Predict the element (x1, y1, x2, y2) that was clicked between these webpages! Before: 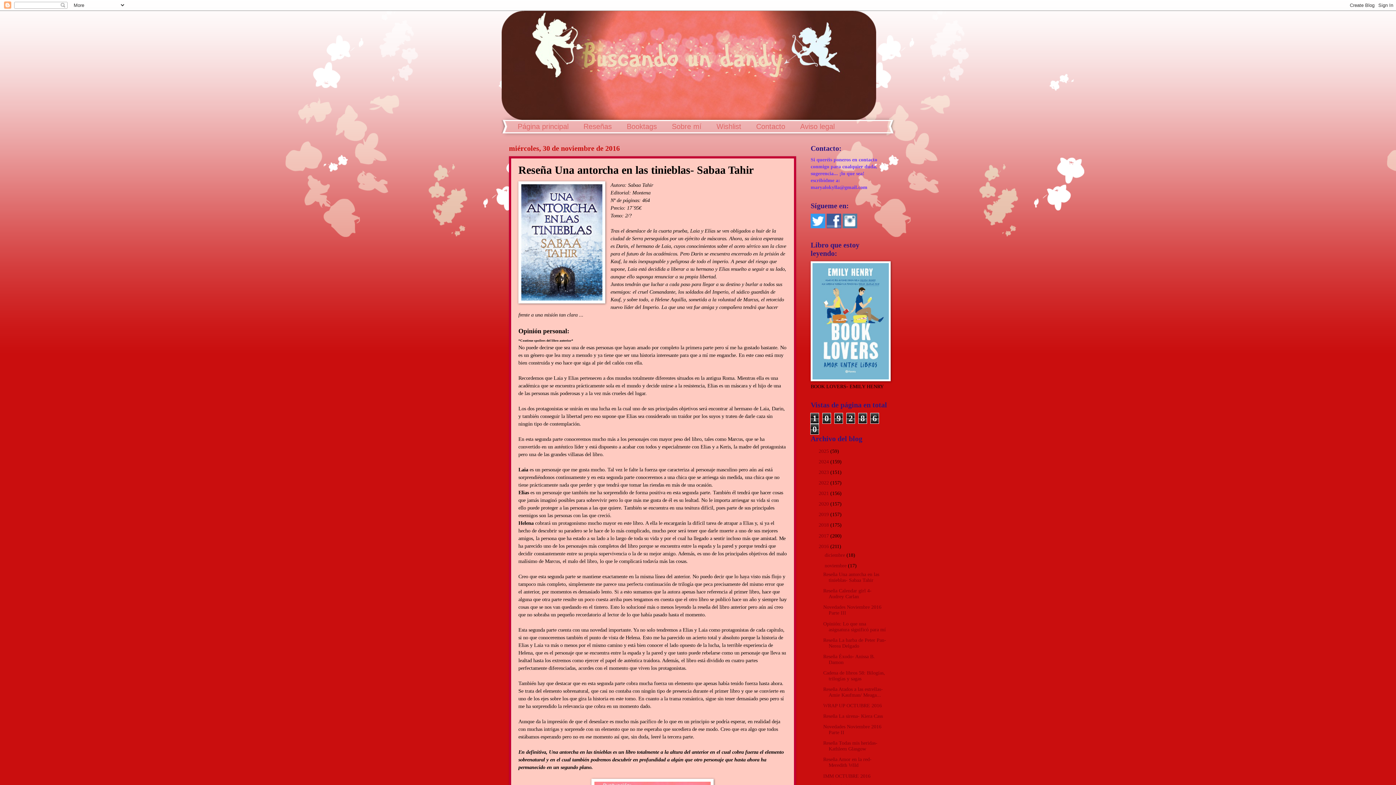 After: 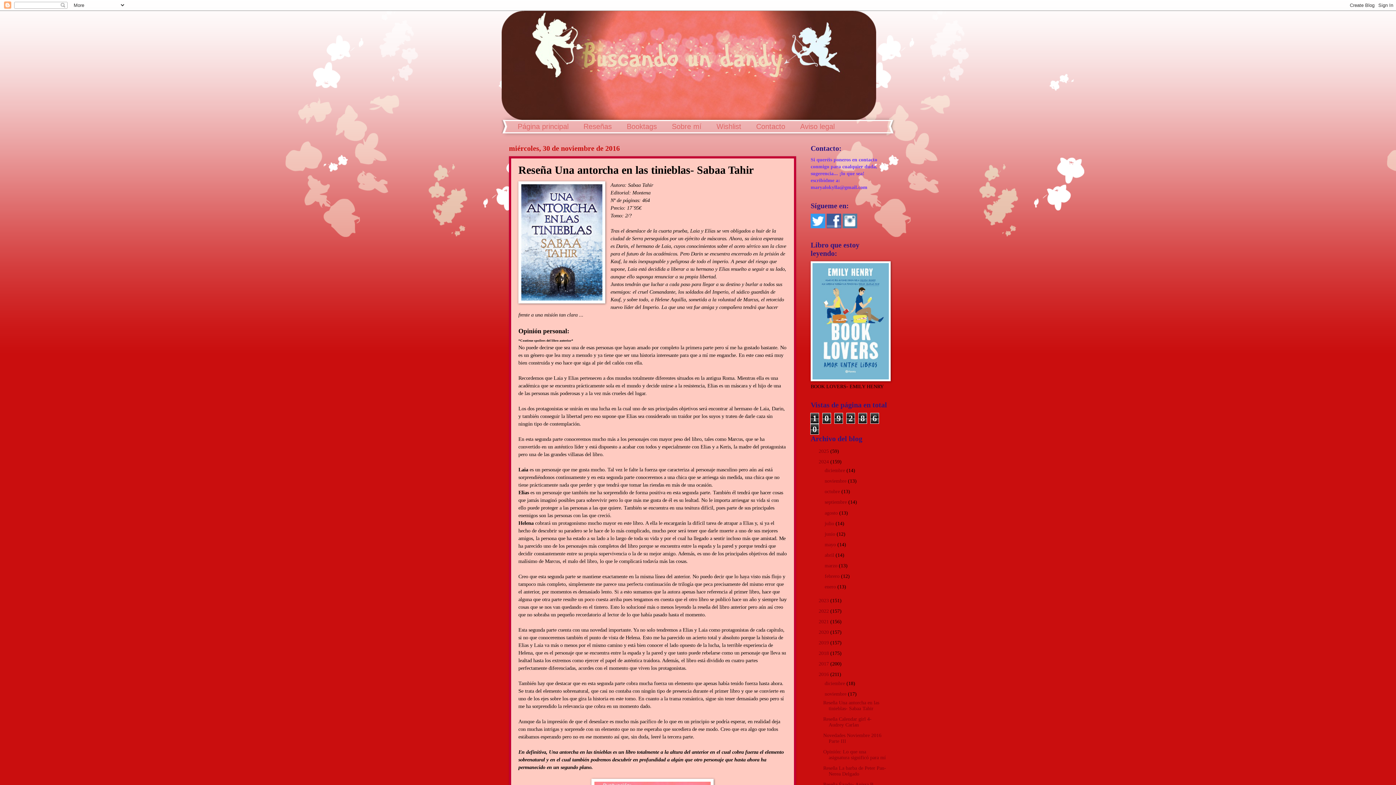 Action: bbox: (810, 459, 818, 464) label: ►  